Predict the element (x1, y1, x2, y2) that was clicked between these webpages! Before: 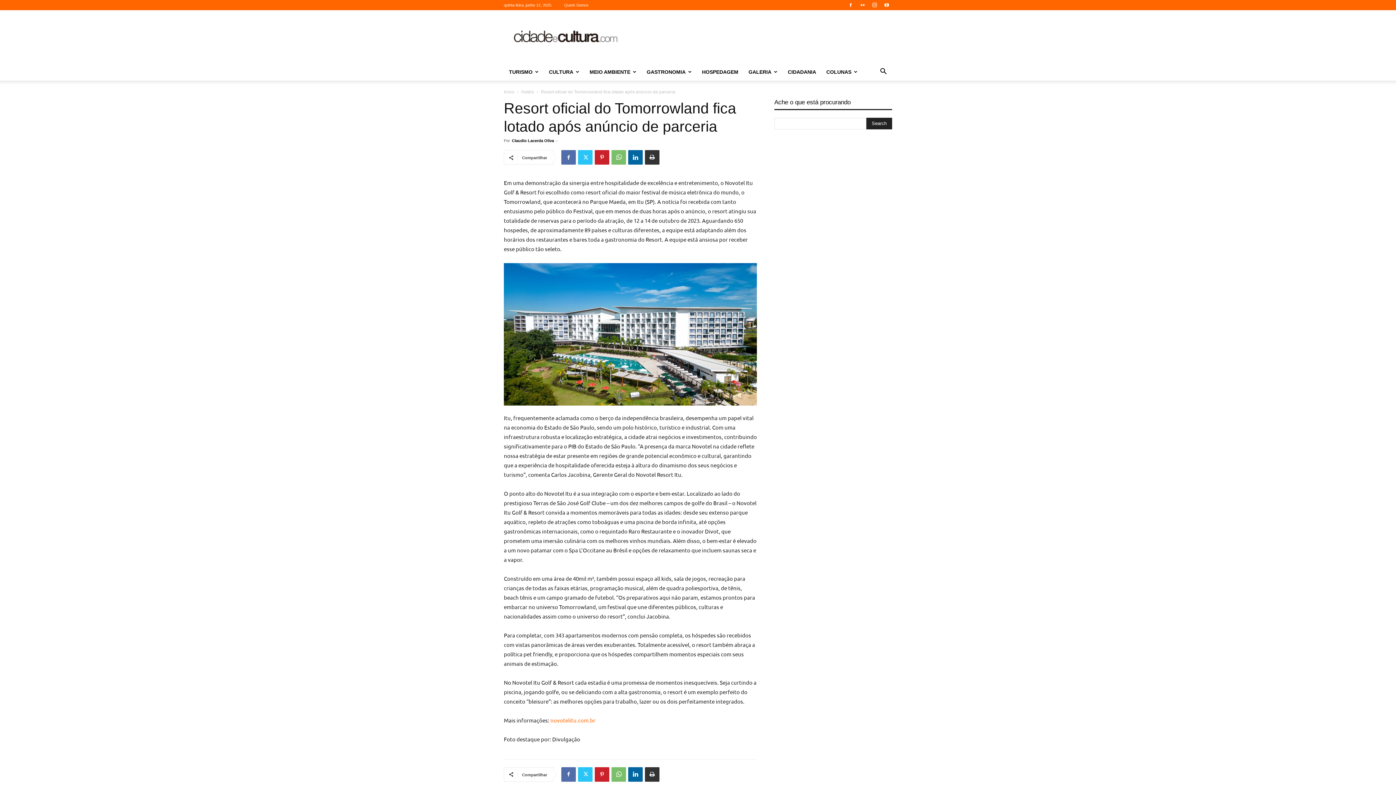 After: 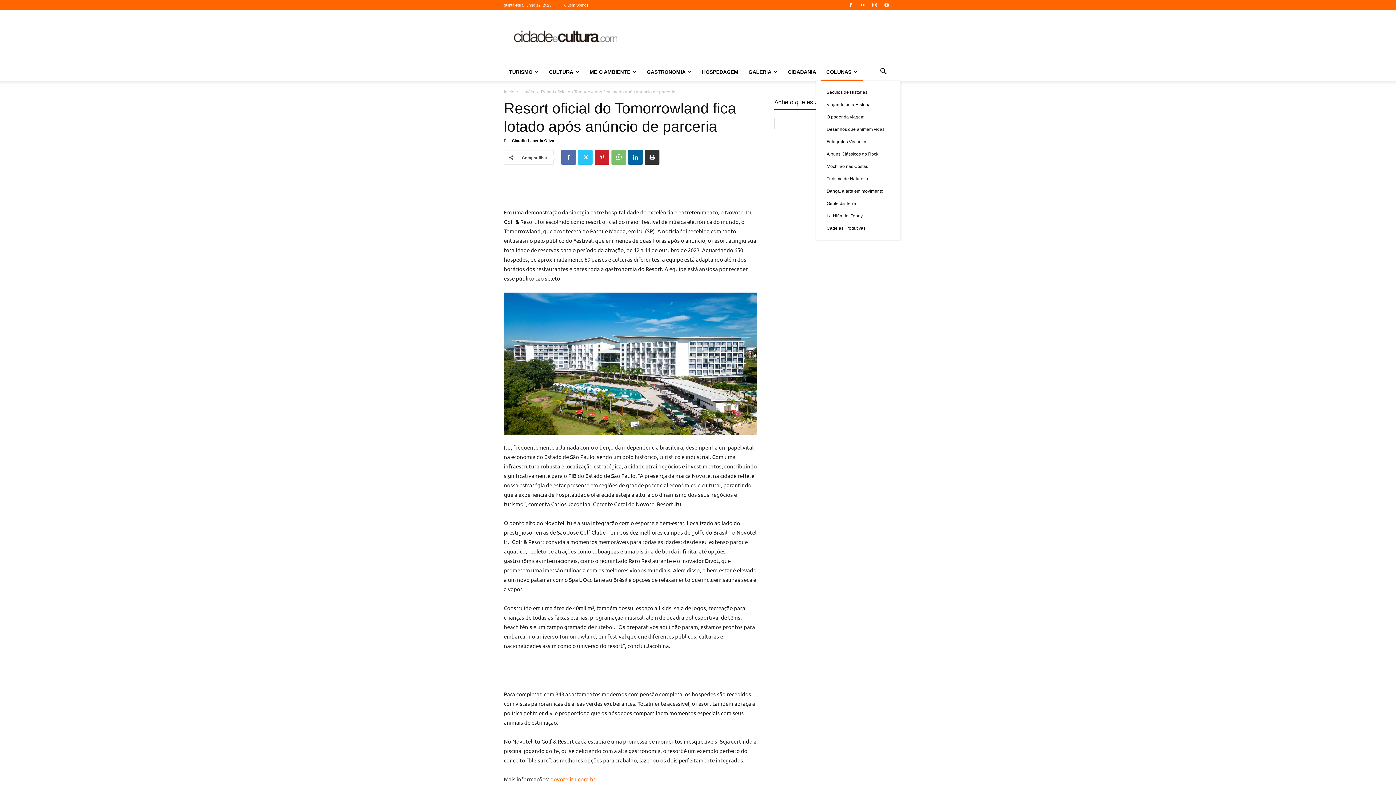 Action: label: COLUNAS bbox: (821, 63, 862, 80)